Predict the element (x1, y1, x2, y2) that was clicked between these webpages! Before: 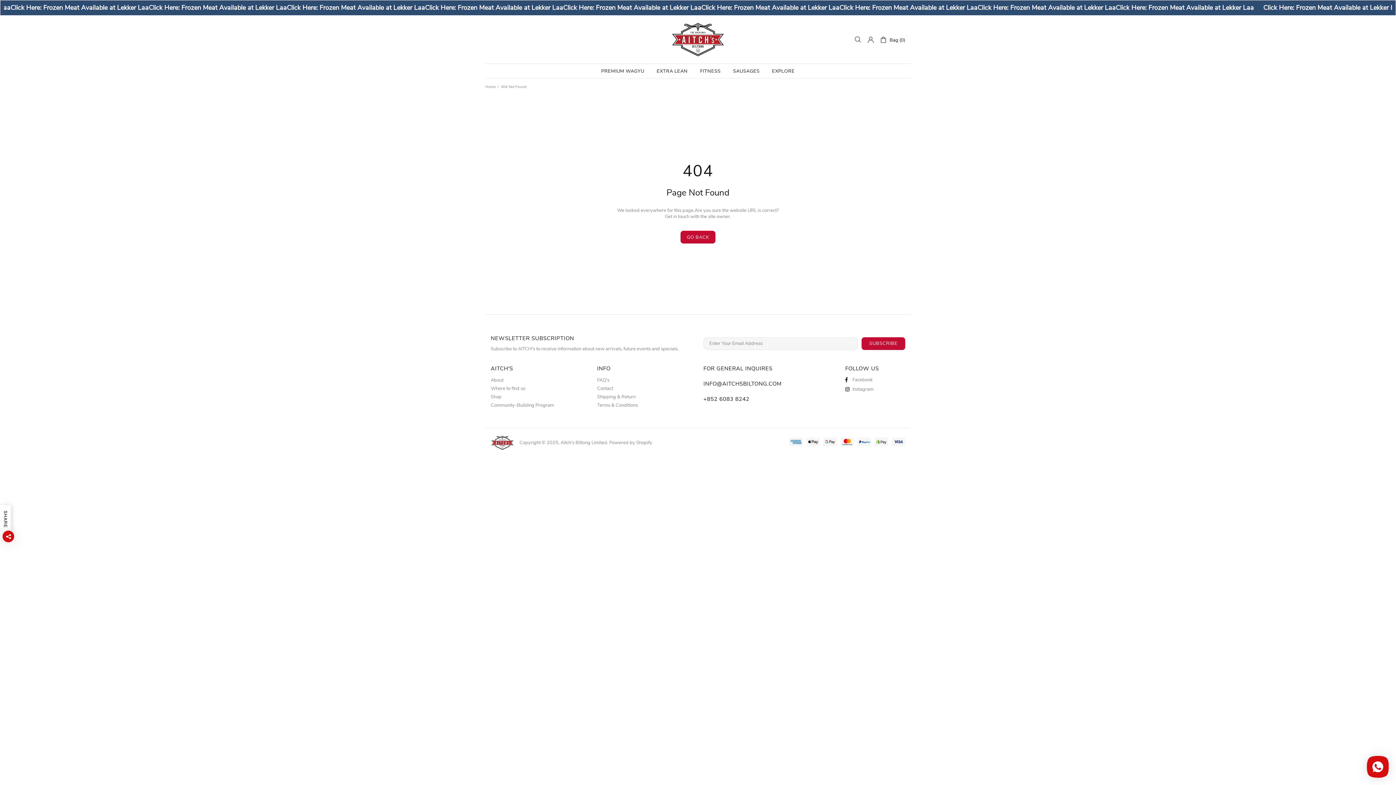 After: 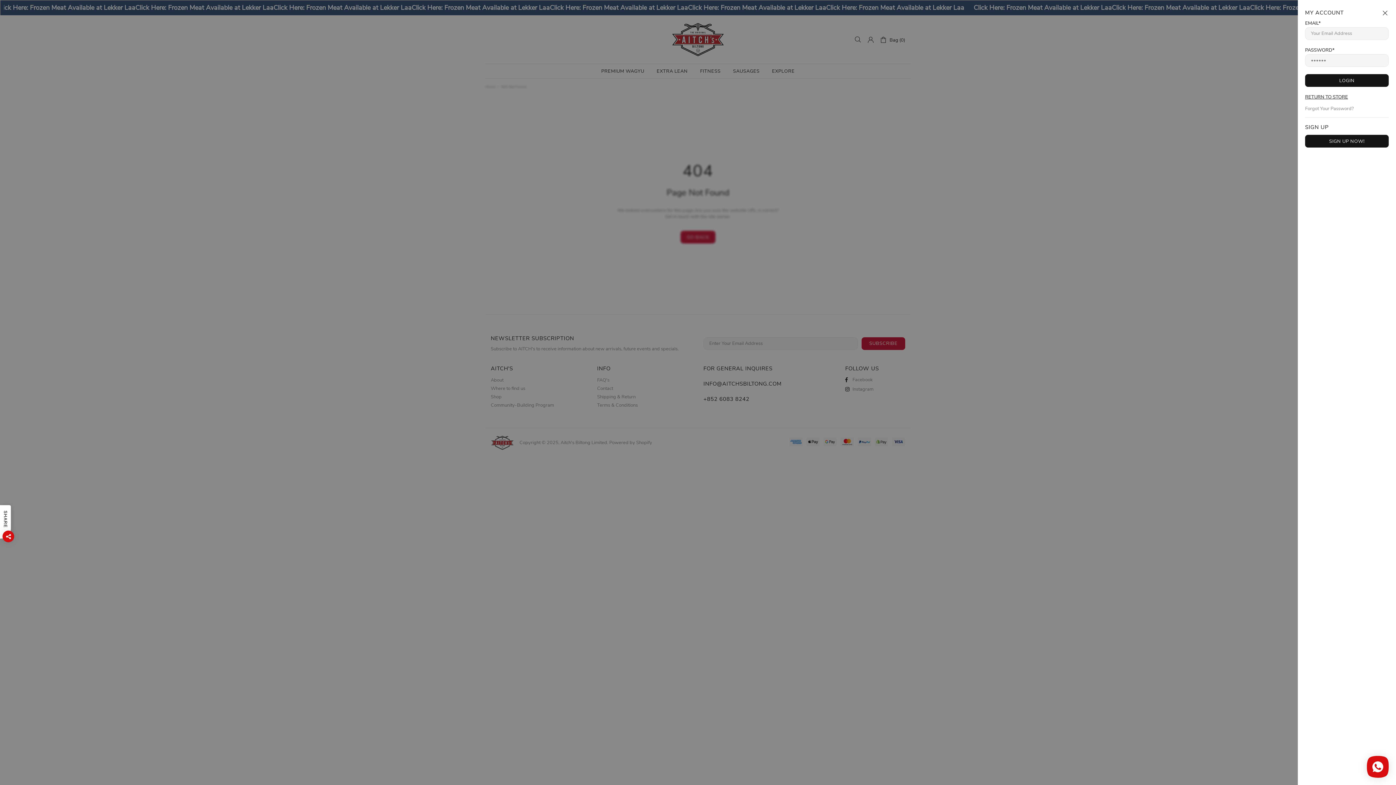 Action: bbox: (867, 36, 874, 43)